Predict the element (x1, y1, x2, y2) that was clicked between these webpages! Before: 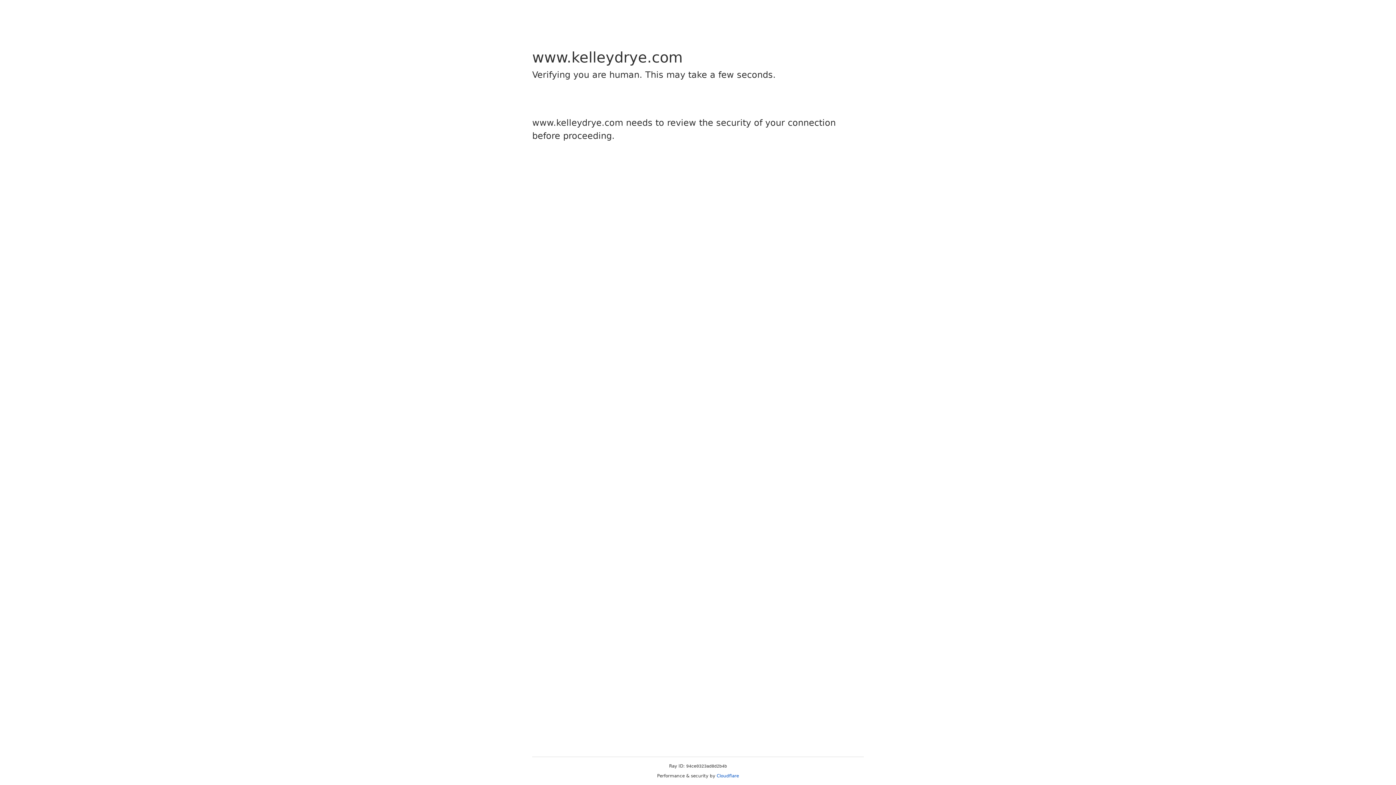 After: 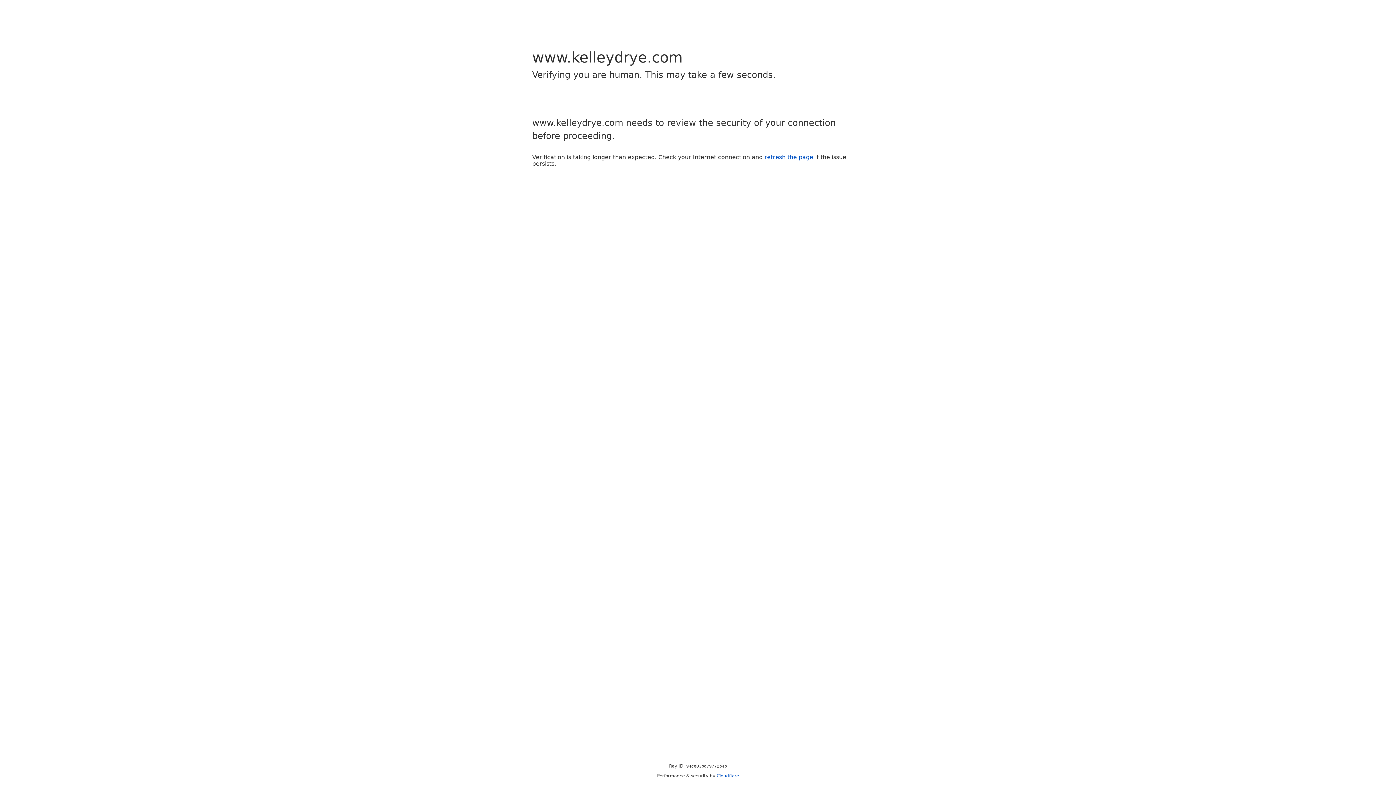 Action: label: Cloudflare bbox: (716, 773, 739, 778)